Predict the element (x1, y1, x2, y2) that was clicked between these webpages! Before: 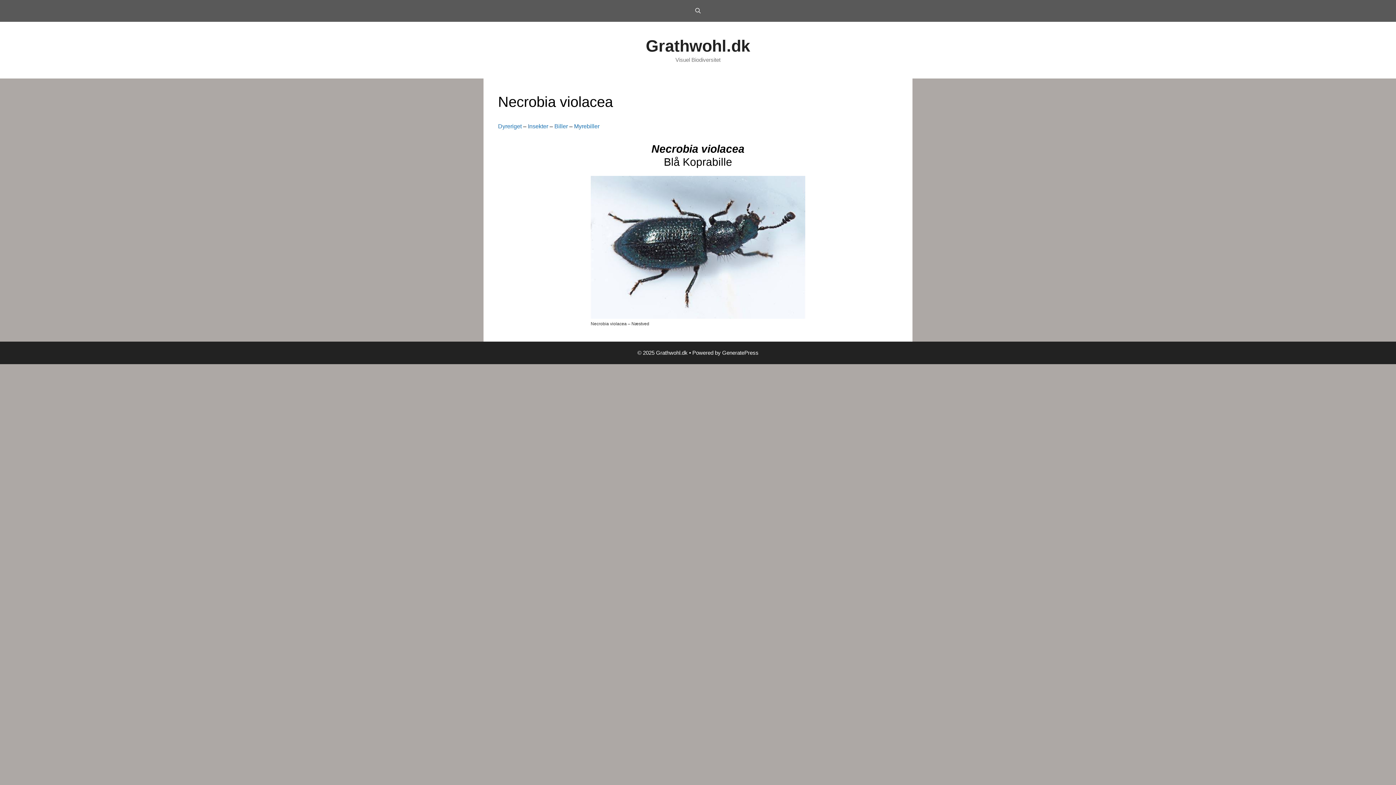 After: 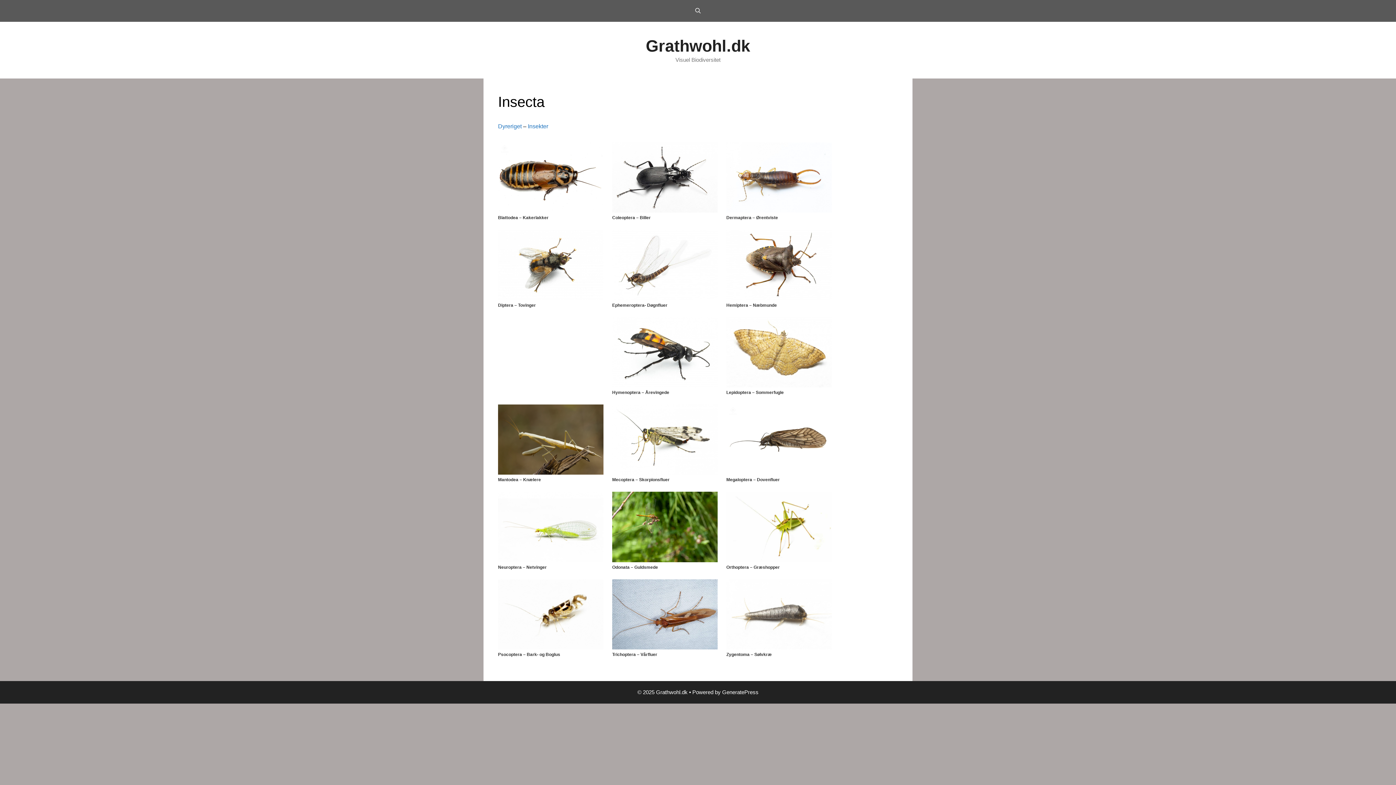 Action: label: Insekter bbox: (528, 123, 548, 129)